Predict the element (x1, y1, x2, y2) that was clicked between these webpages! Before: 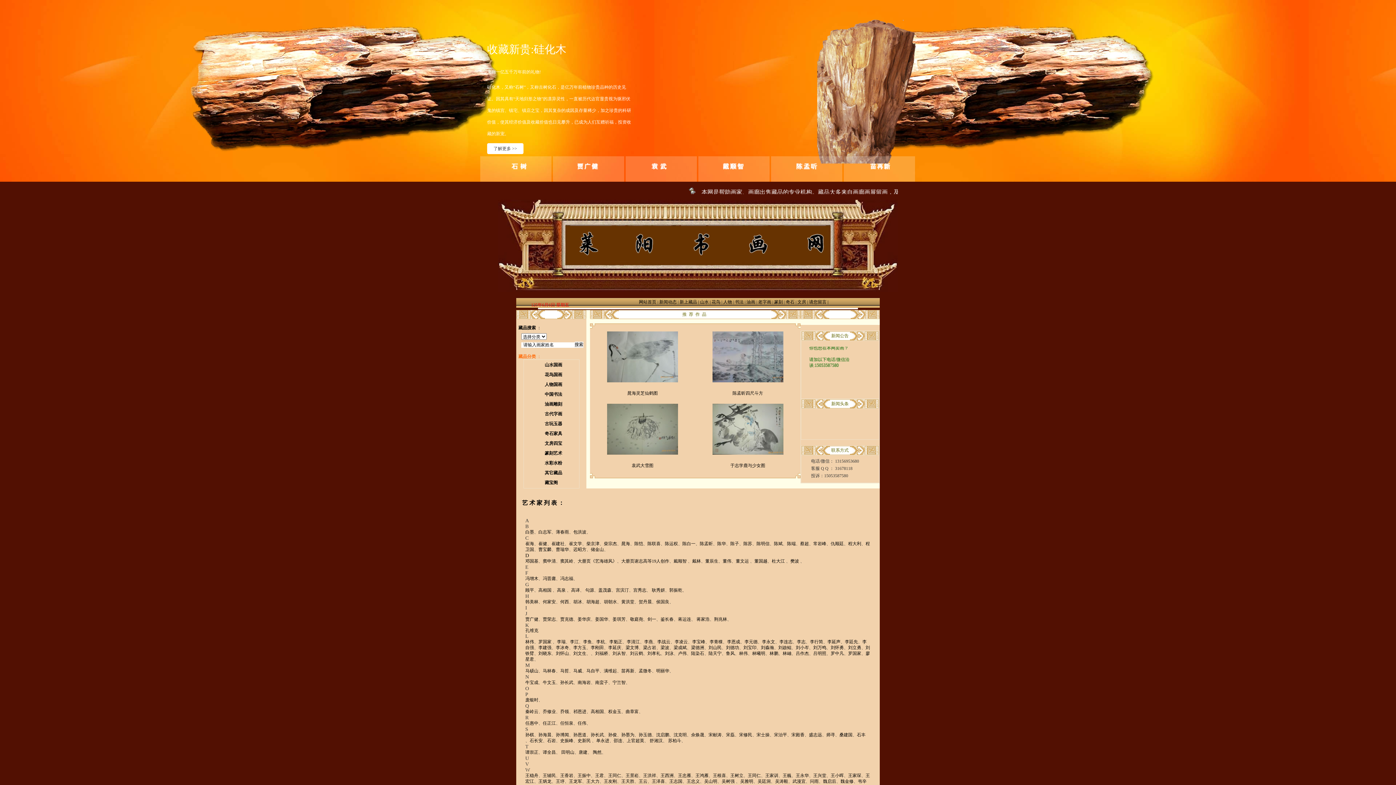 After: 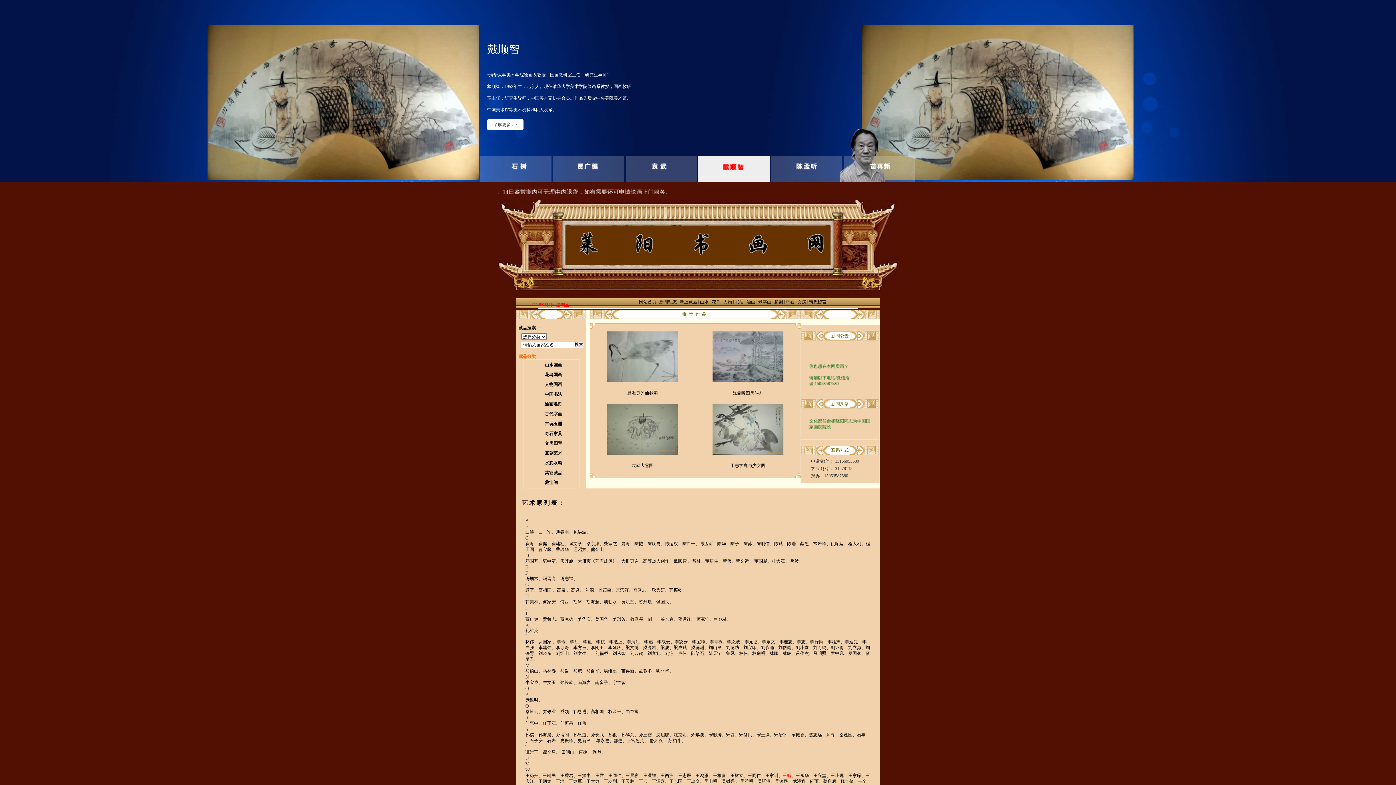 Action: bbox: (782, 681, 791, 686) label: 王巍